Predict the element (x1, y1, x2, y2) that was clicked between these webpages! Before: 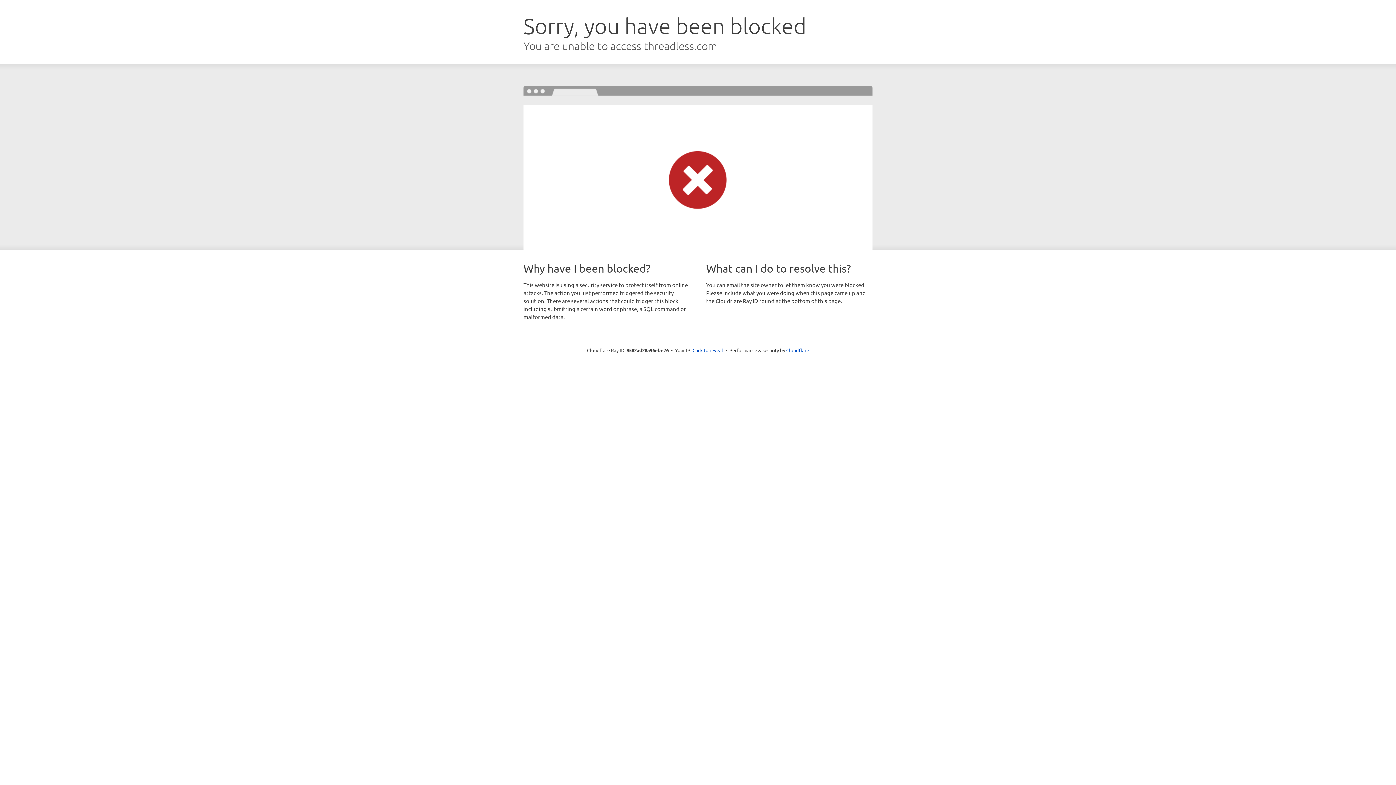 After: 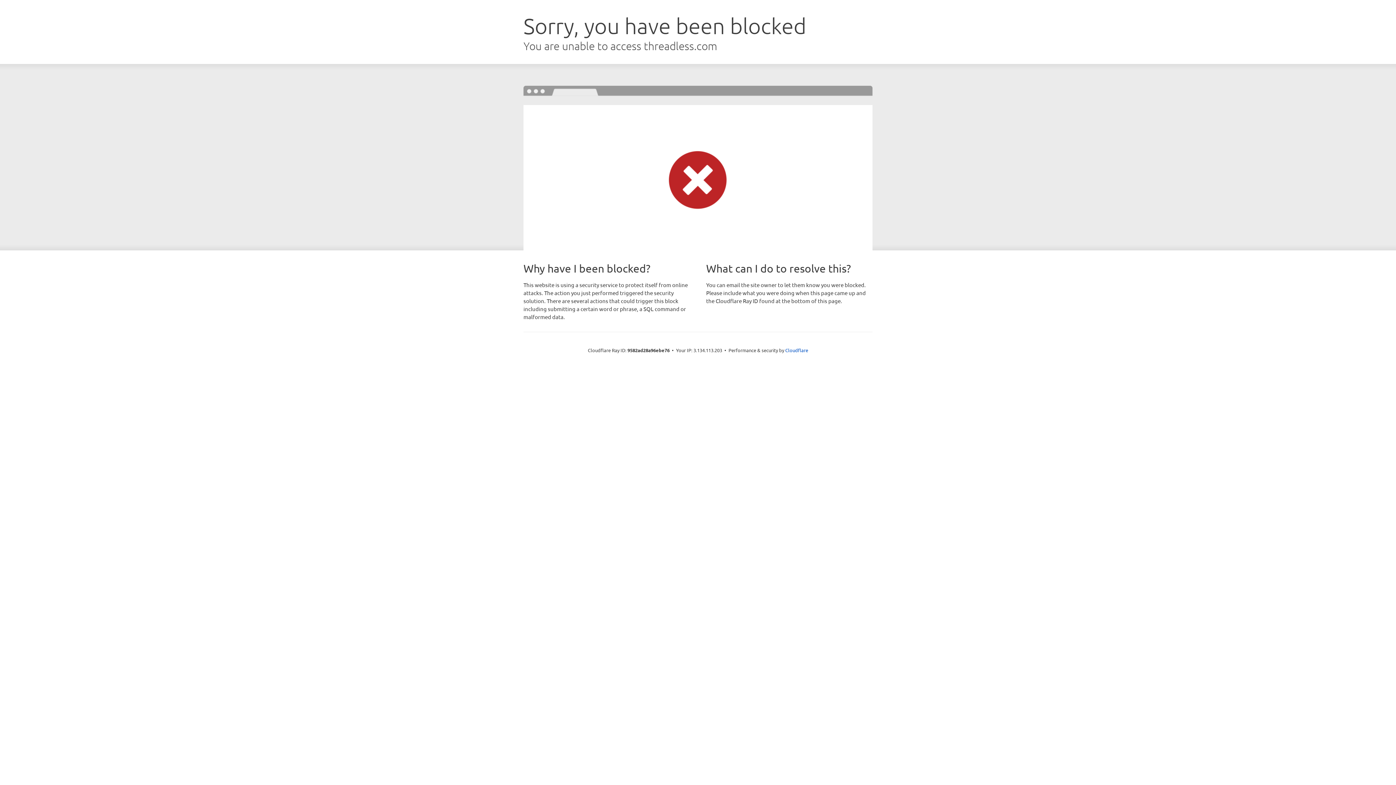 Action: bbox: (692, 346, 723, 353) label: Click to reveal